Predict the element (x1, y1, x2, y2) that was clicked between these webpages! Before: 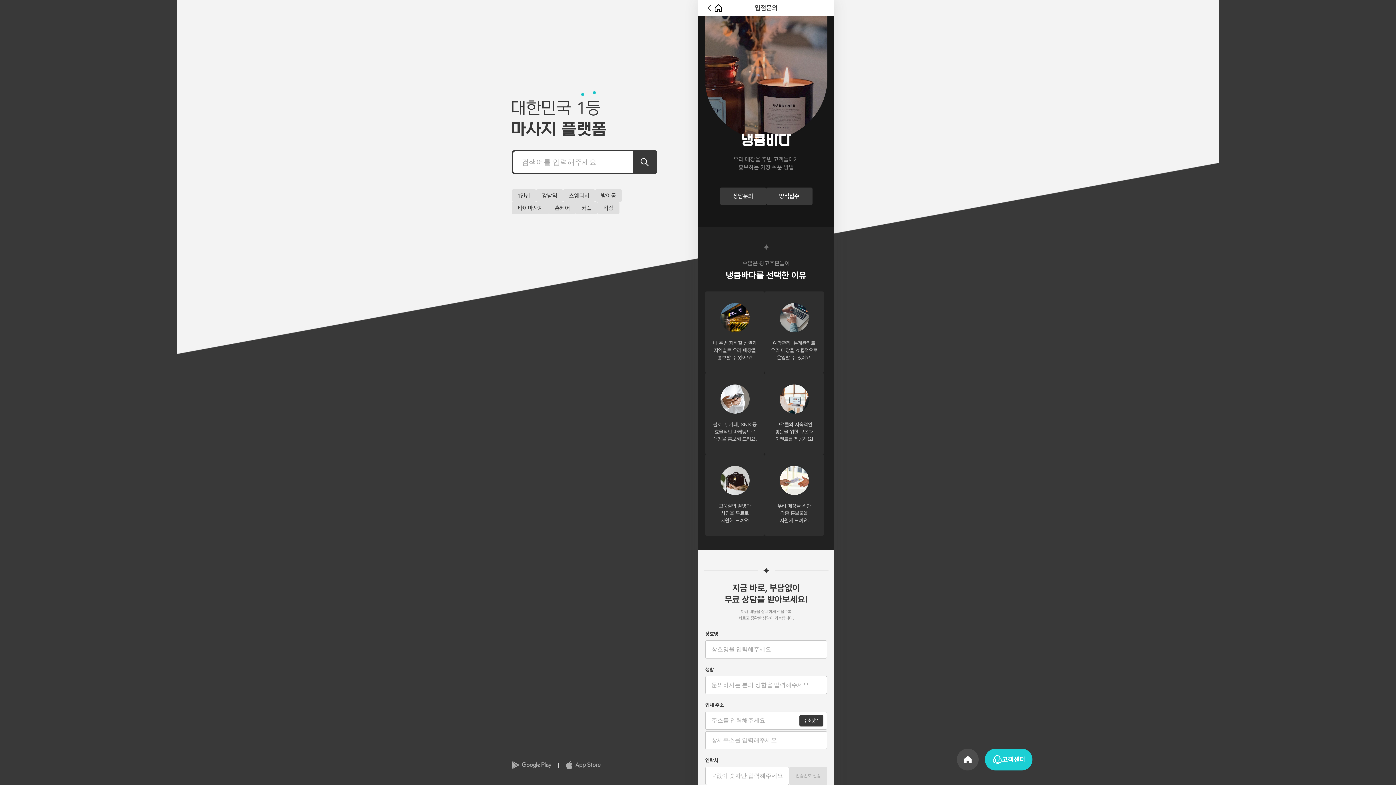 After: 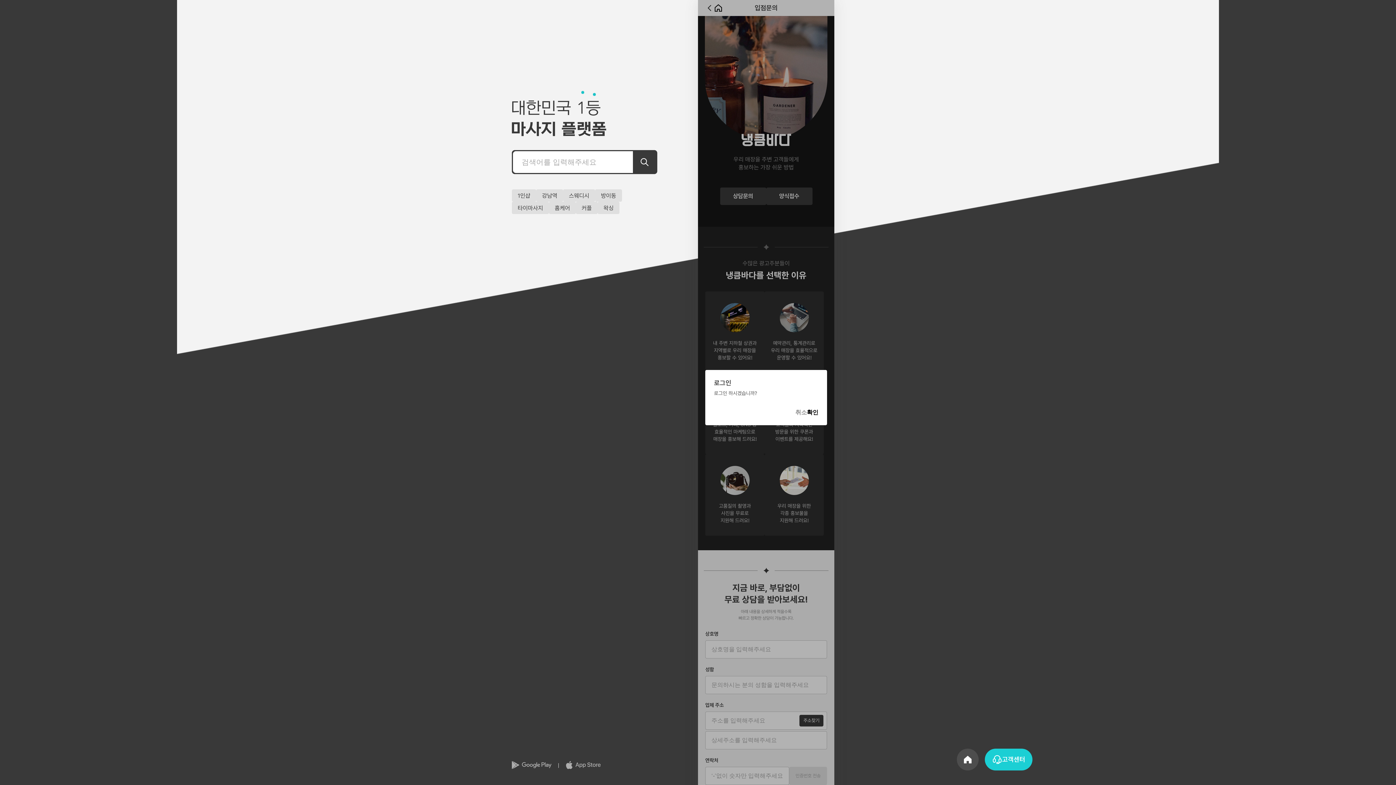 Action: label: 양식접수 bbox: (766, 187, 812, 205)